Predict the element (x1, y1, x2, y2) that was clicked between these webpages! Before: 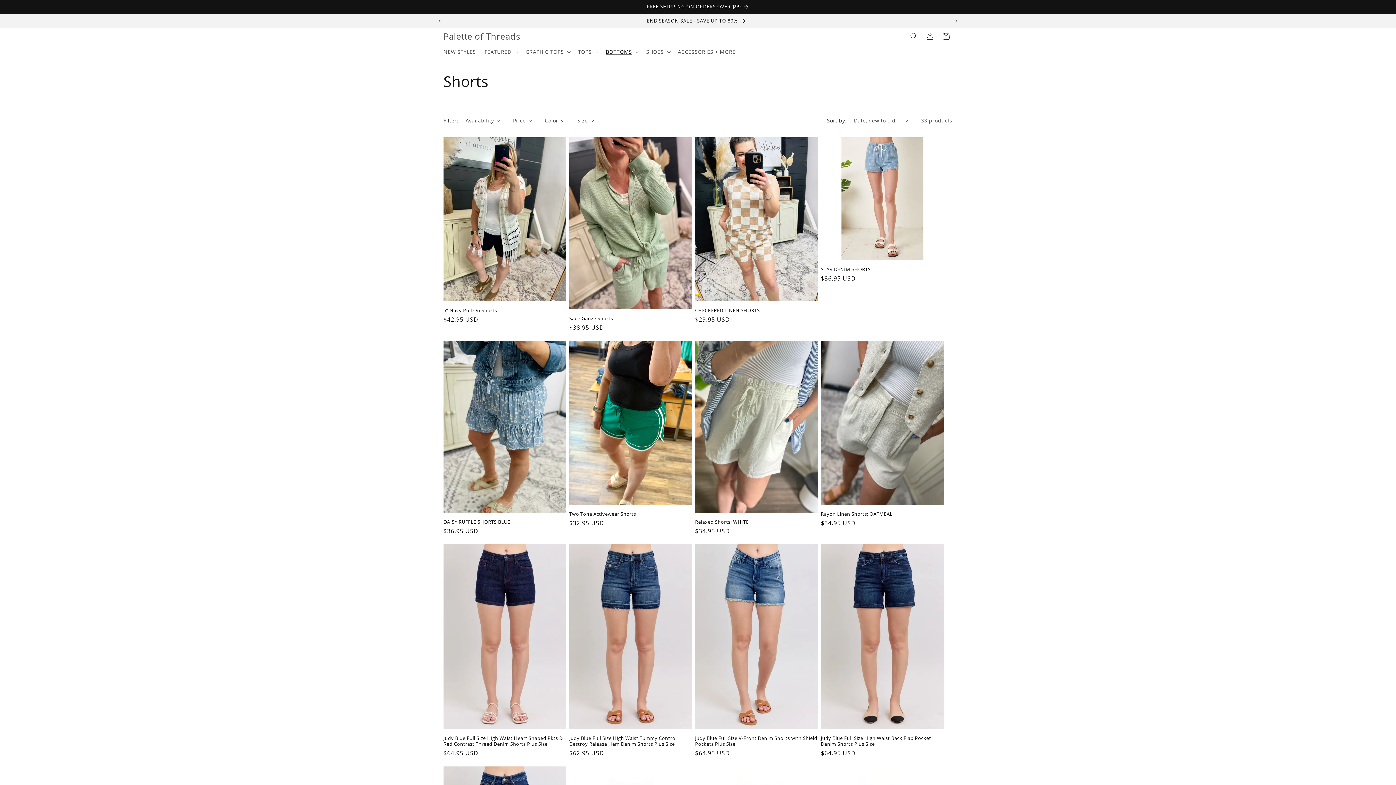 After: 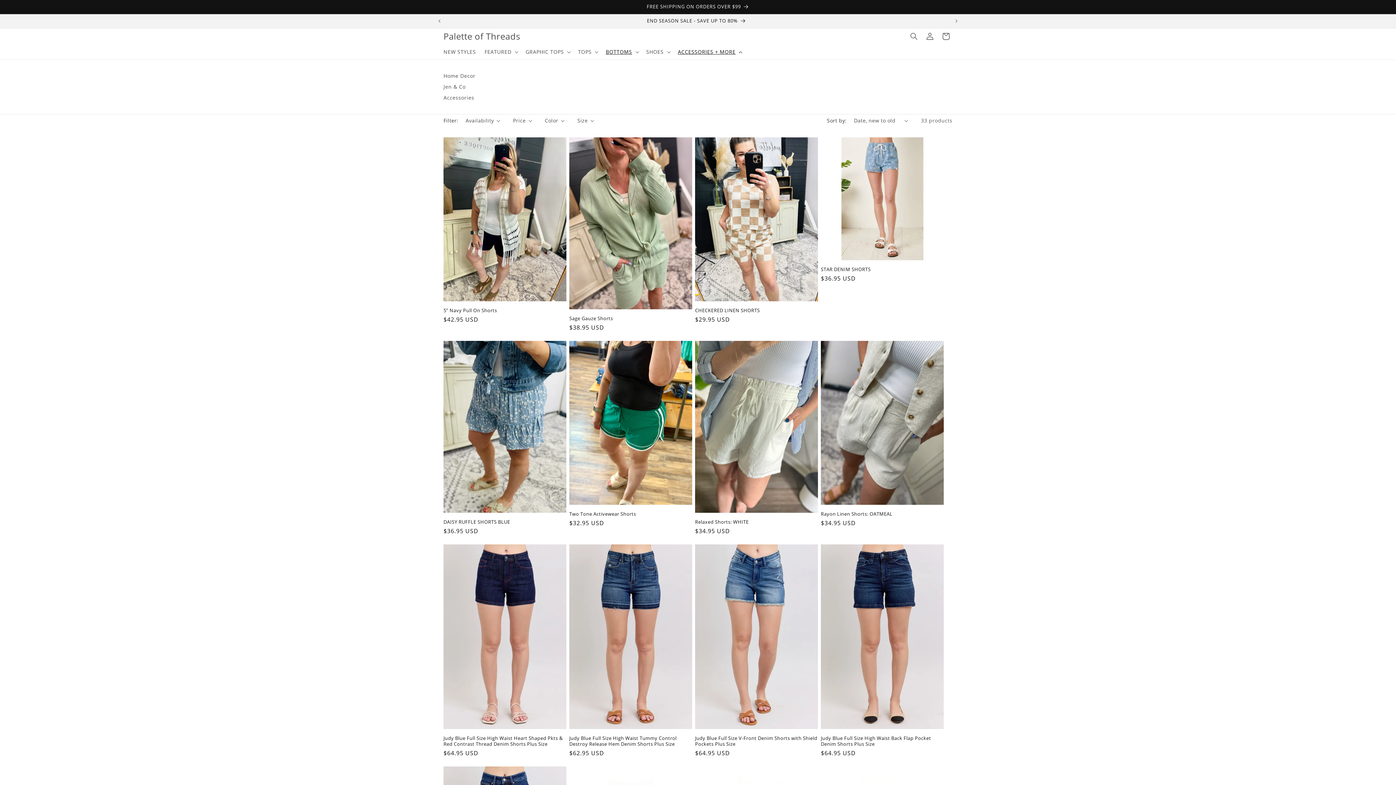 Action: label: ACCESSORIES + MORE bbox: (673, 44, 745, 59)